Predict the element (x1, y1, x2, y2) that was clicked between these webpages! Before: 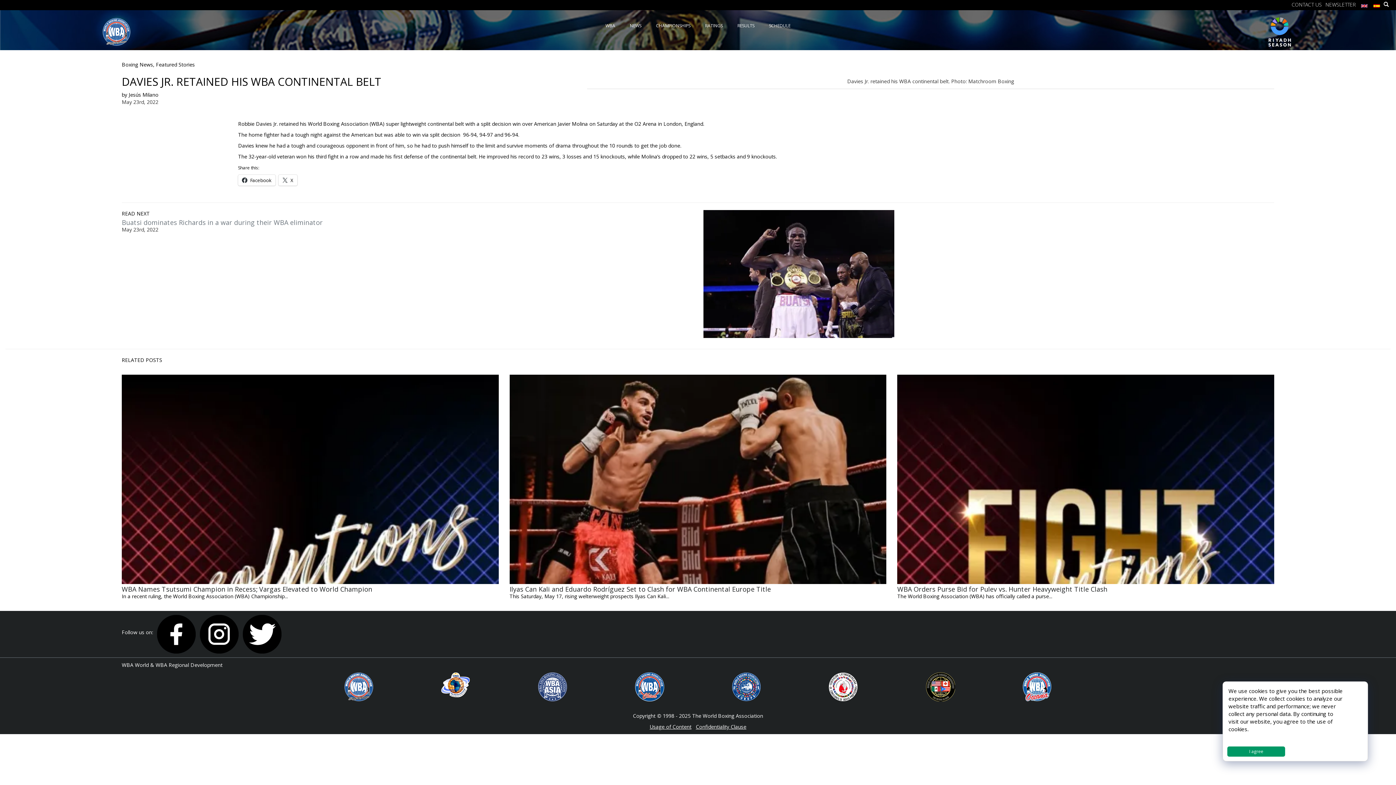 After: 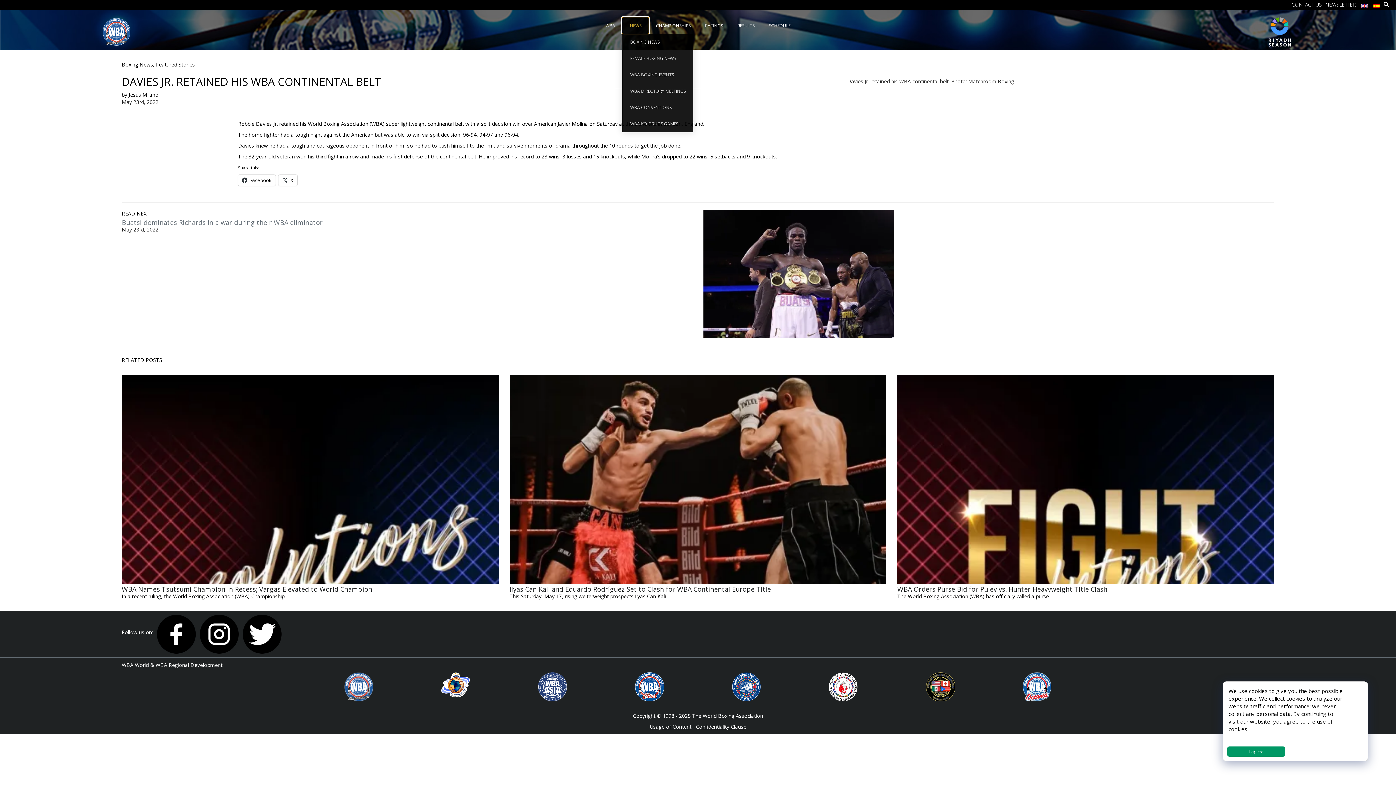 Action: bbox: (622, 17, 648, 33) label: NEWS